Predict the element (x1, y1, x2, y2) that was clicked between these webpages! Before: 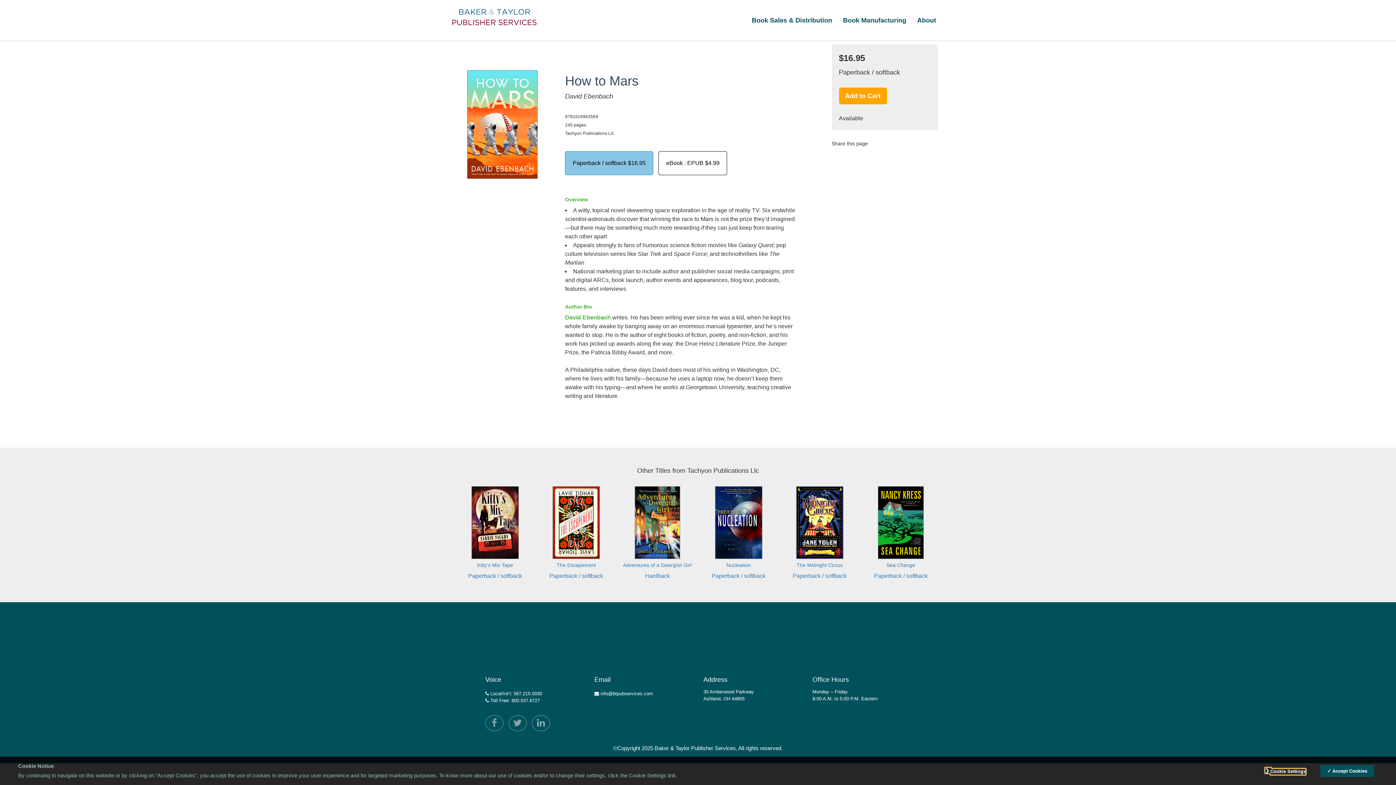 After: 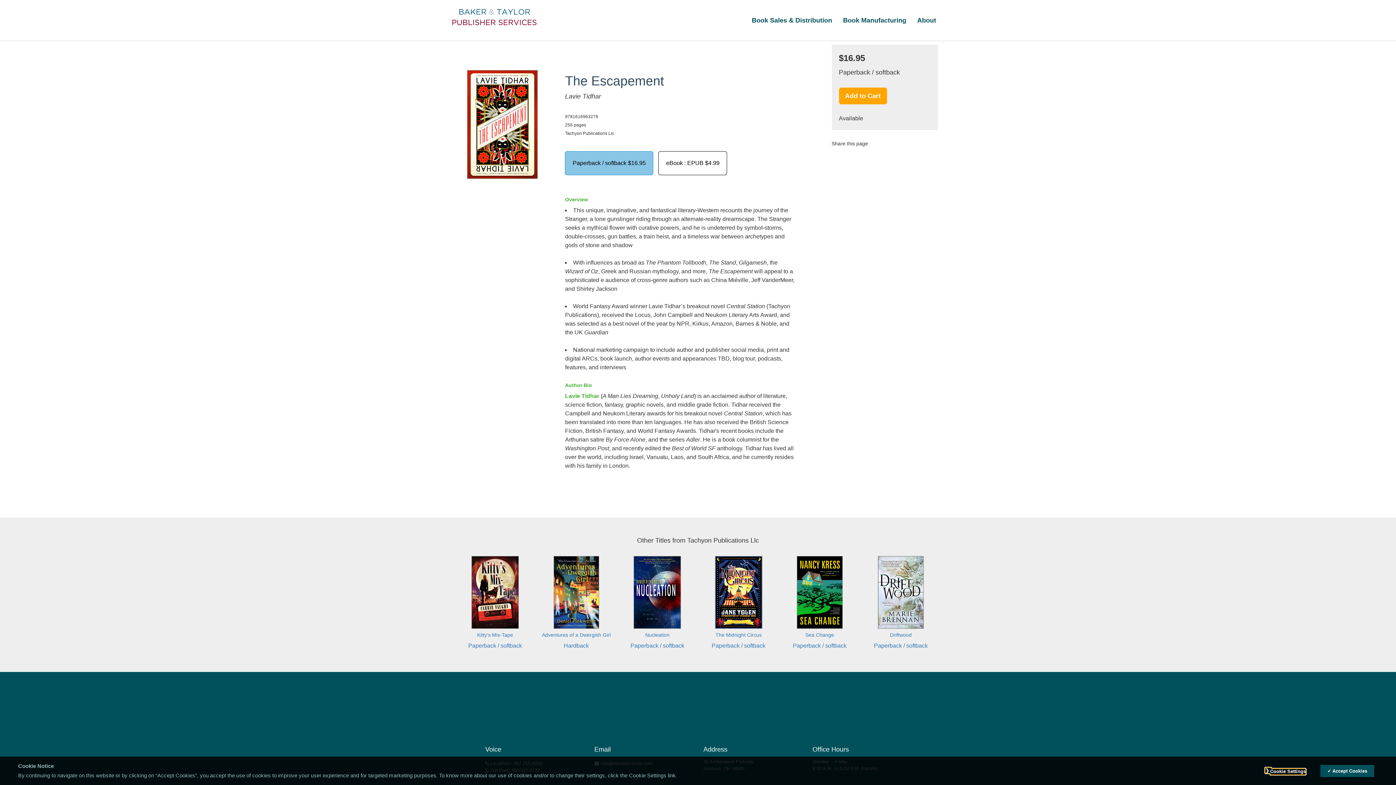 Action: bbox: (536, 482, 616, 588) label: The Escapement

Paperback / softback